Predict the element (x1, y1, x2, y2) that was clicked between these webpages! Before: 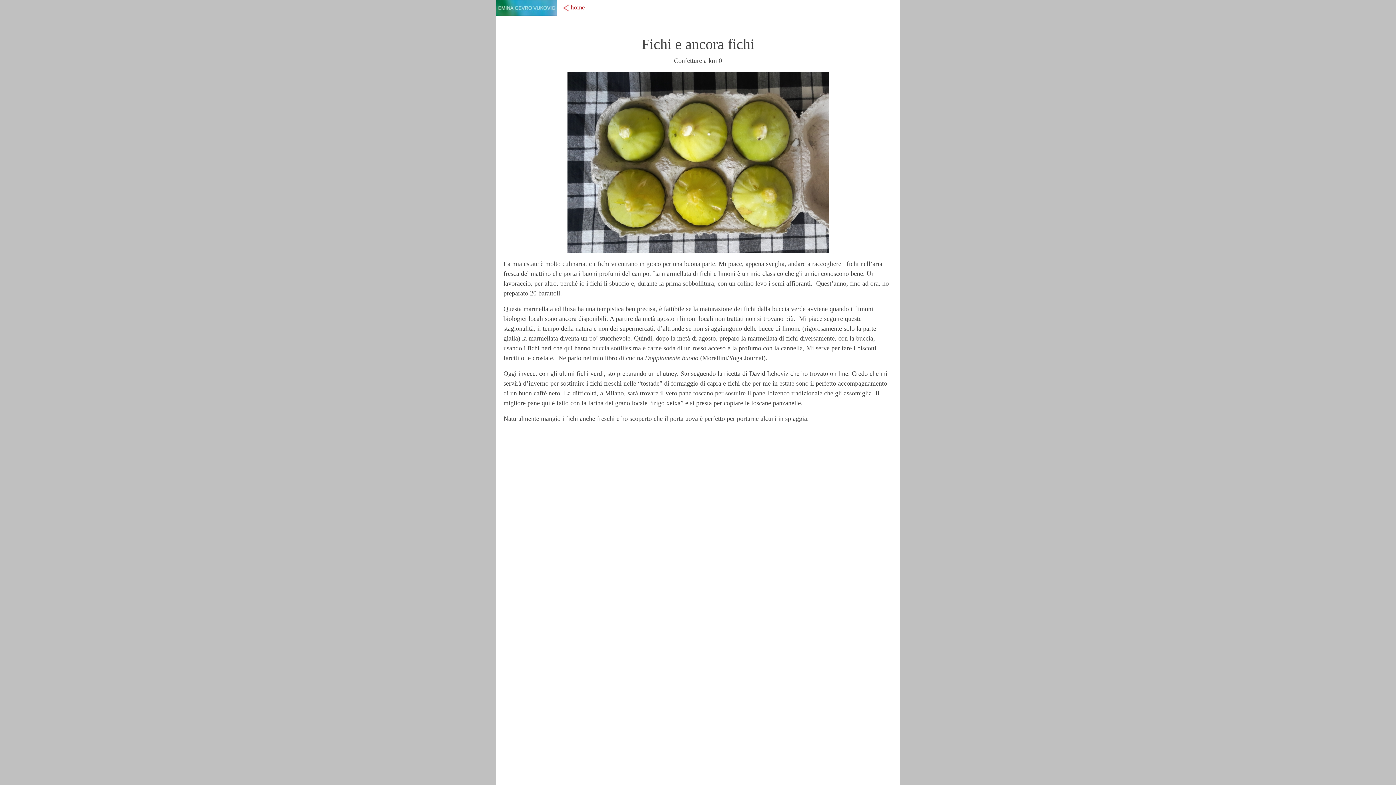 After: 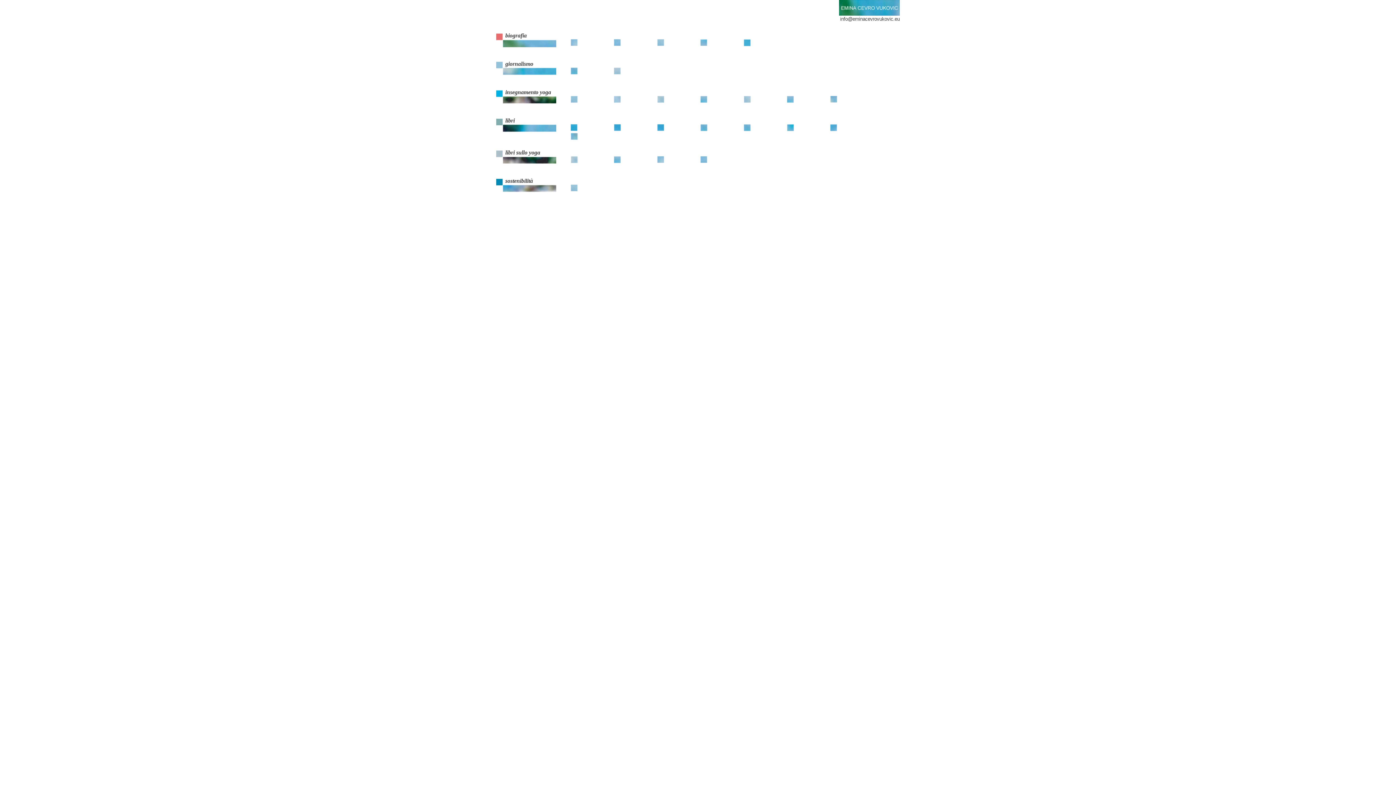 Action: label: home bbox: (570, 2, 585, 11)